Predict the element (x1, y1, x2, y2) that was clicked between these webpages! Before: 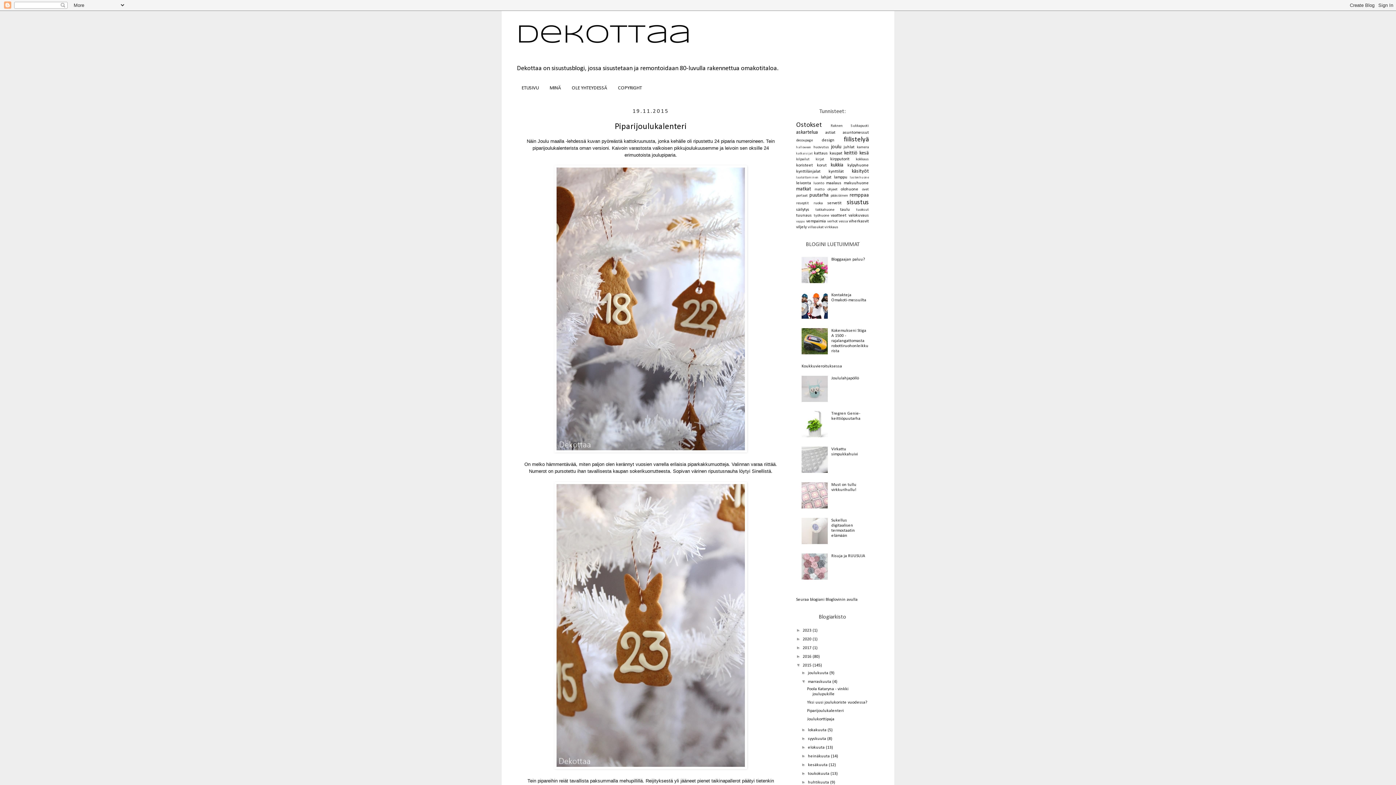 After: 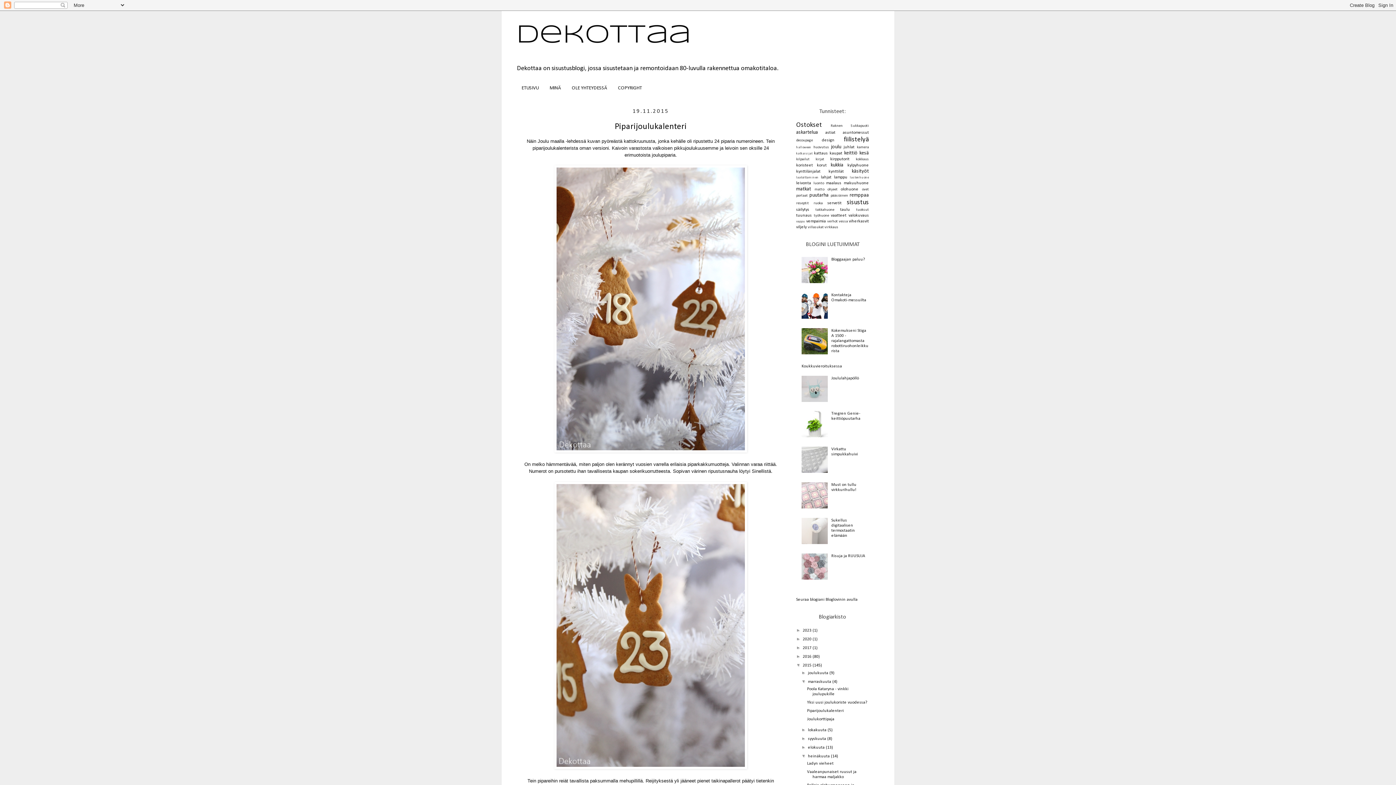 Action: label: ►   bbox: (801, 753, 808, 758)